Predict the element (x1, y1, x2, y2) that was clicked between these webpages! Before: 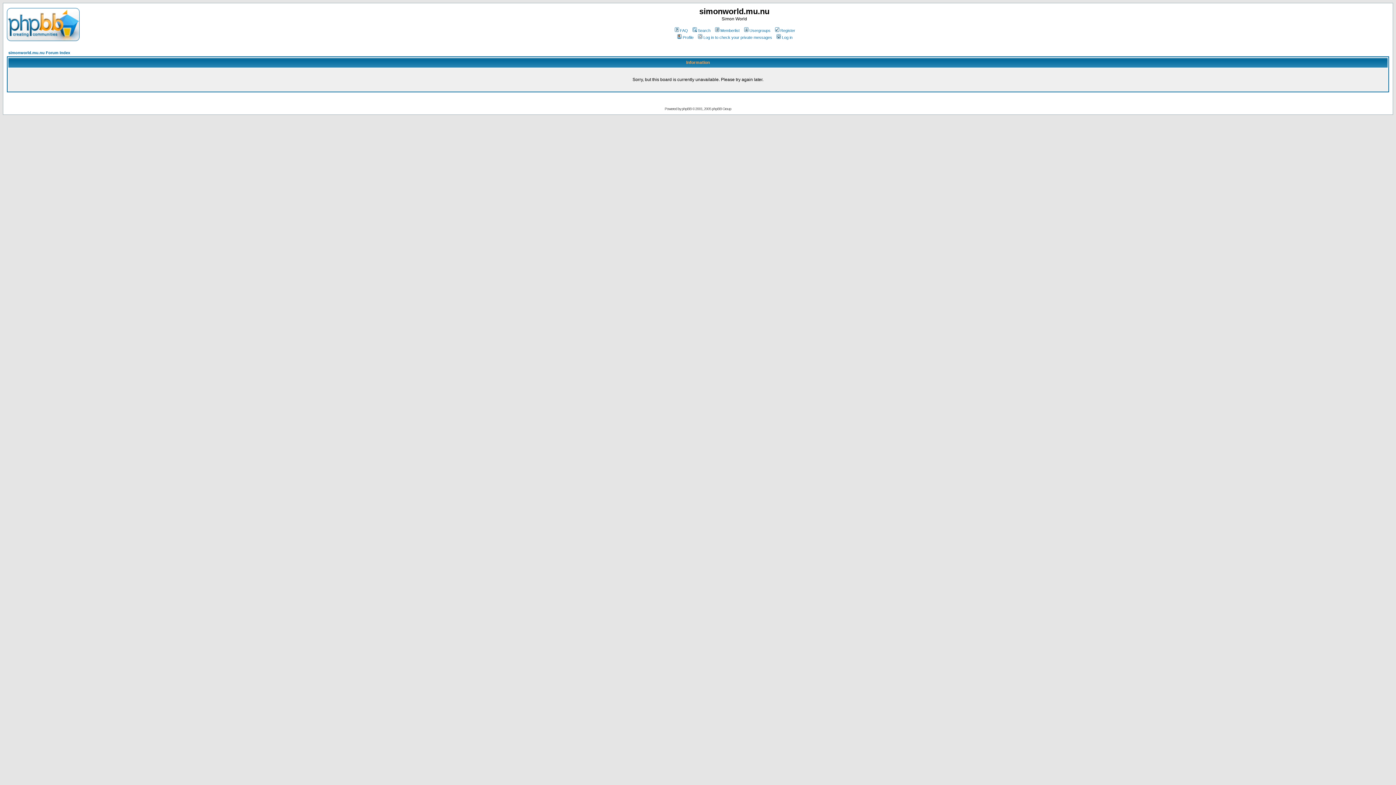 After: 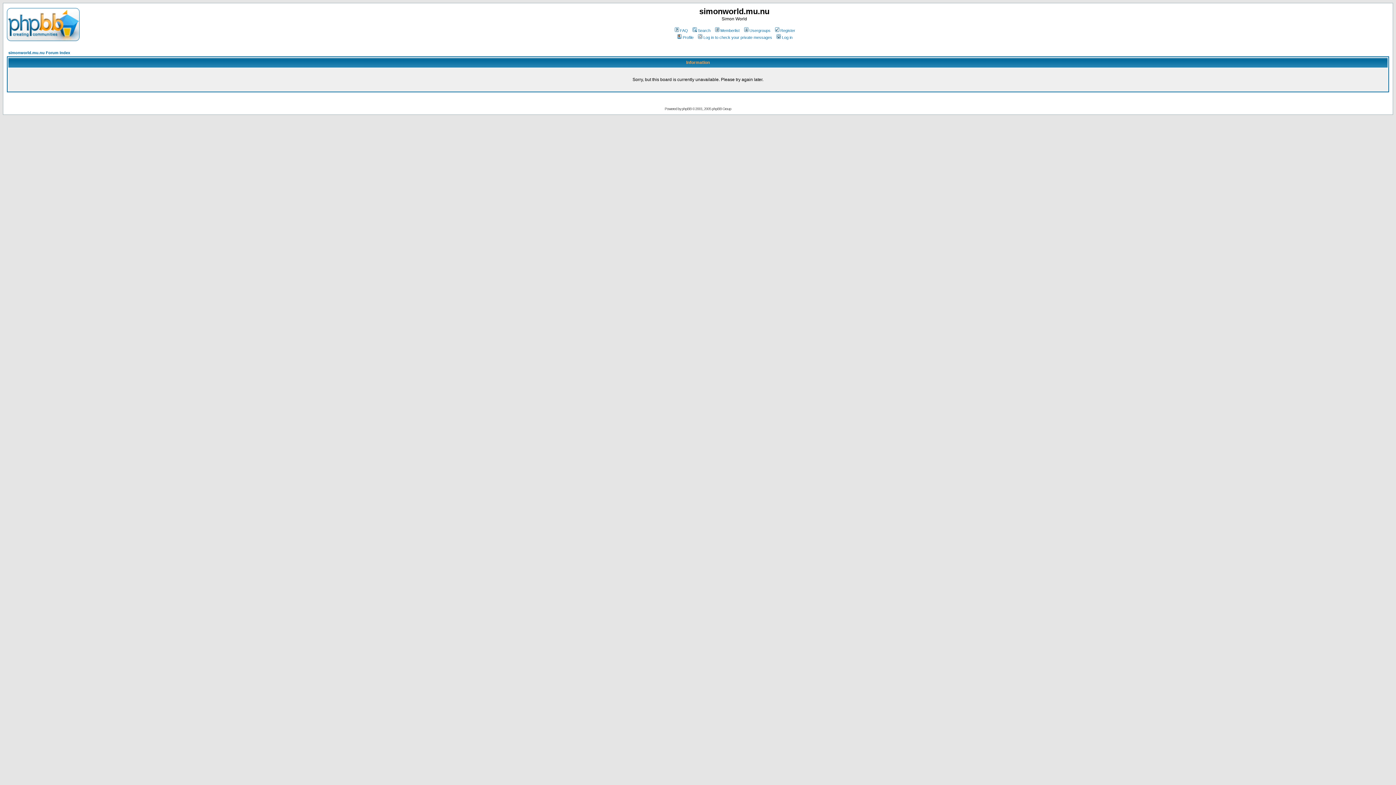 Action: label: Profile bbox: (676, 35, 693, 39)